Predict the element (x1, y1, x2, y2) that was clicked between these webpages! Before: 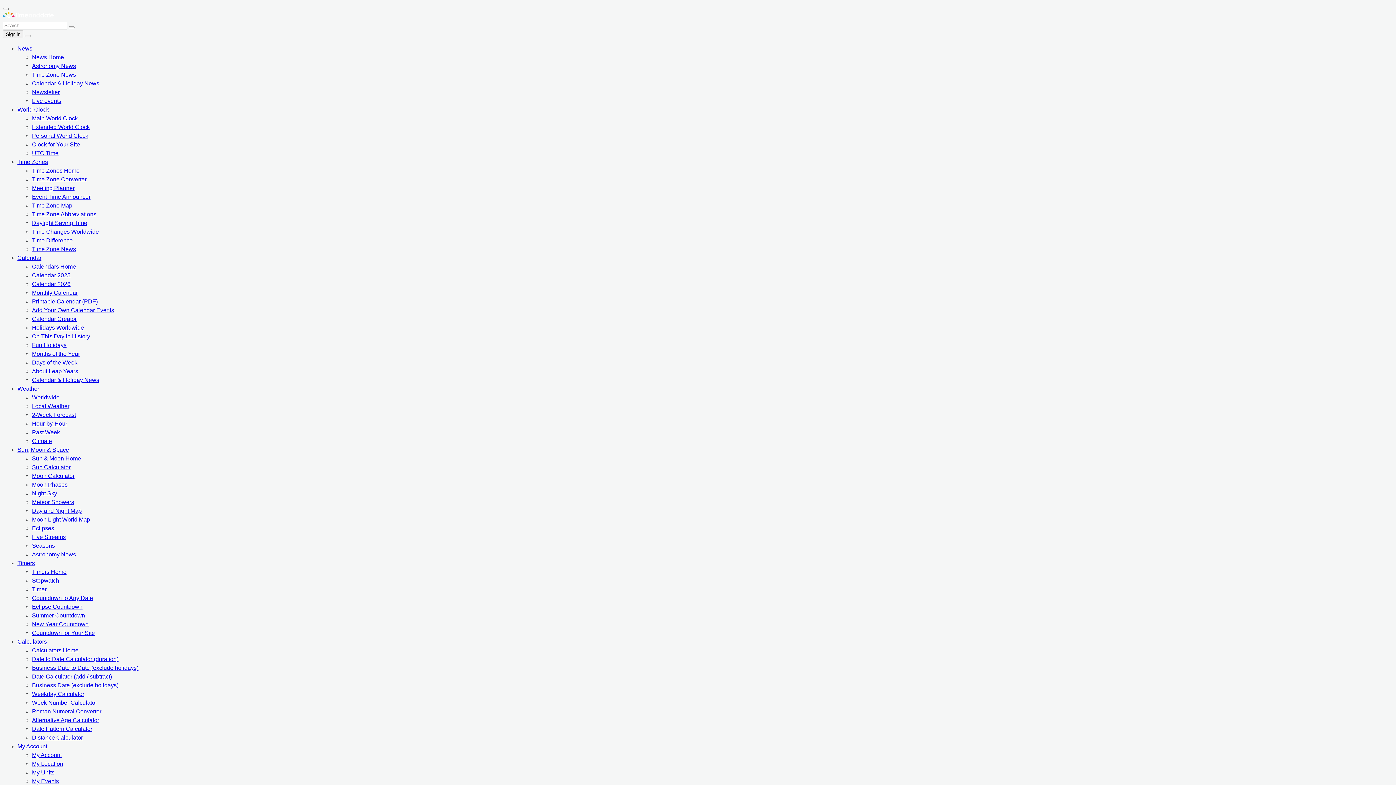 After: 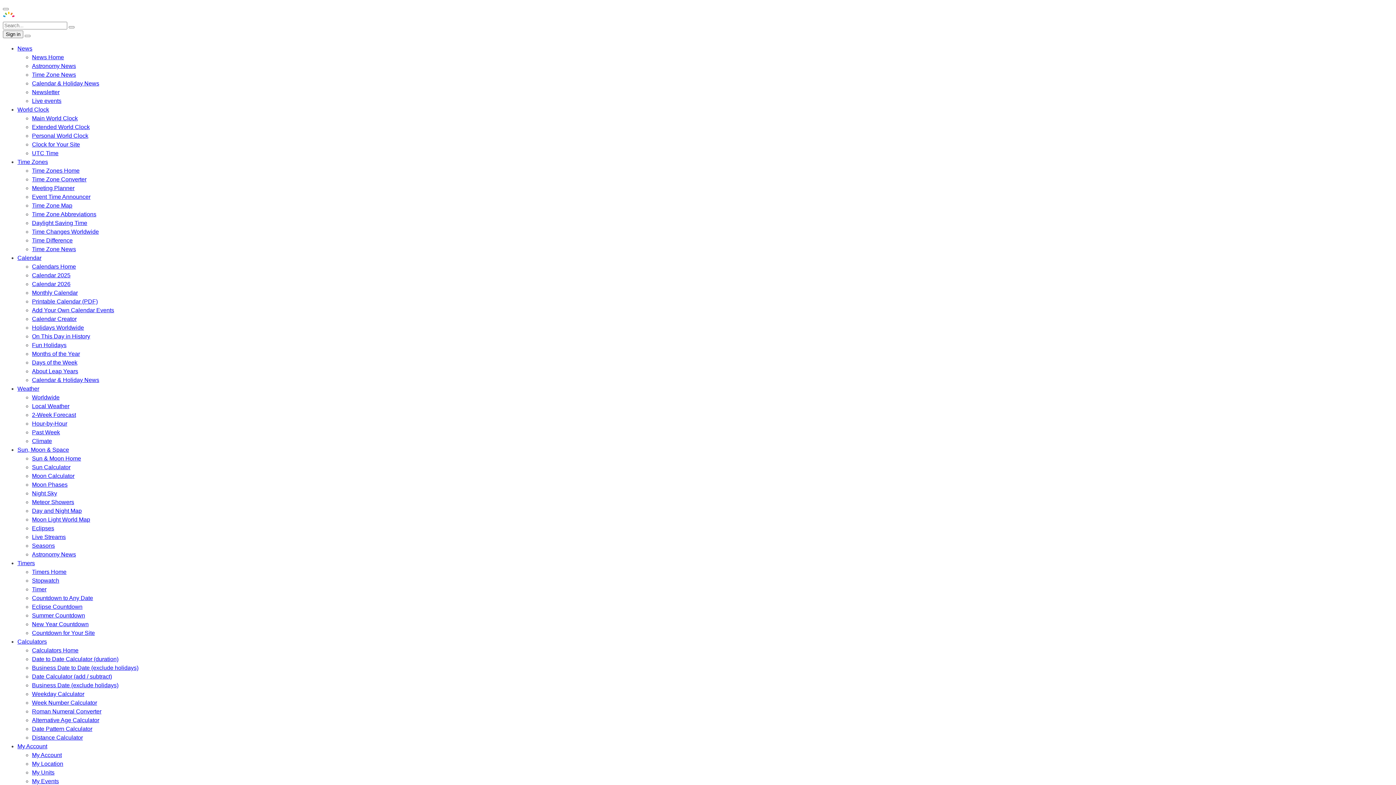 Action: bbox: (17, 158, 48, 165) label: Time Zones